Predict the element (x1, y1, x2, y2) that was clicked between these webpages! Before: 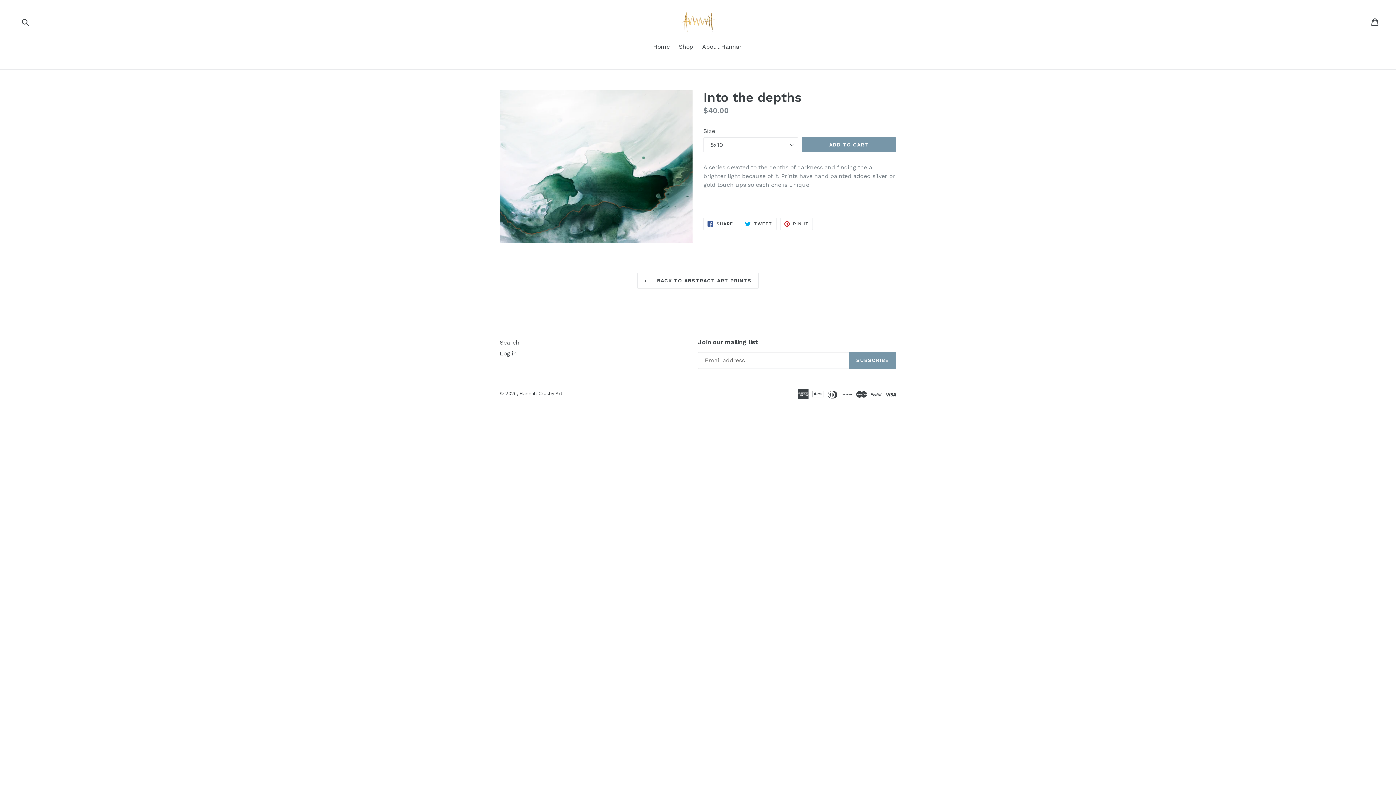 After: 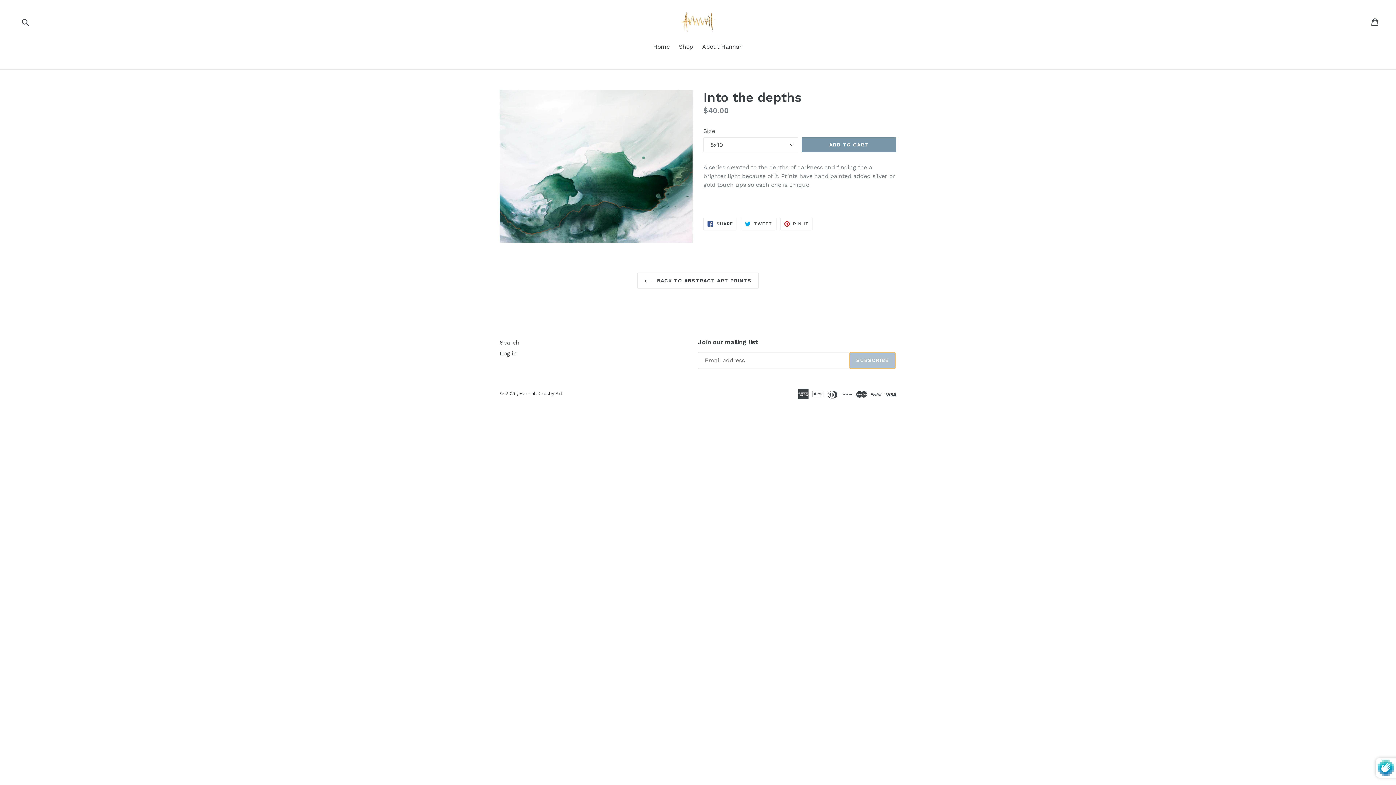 Action: bbox: (849, 352, 896, 368) label: SUBSCRIBE